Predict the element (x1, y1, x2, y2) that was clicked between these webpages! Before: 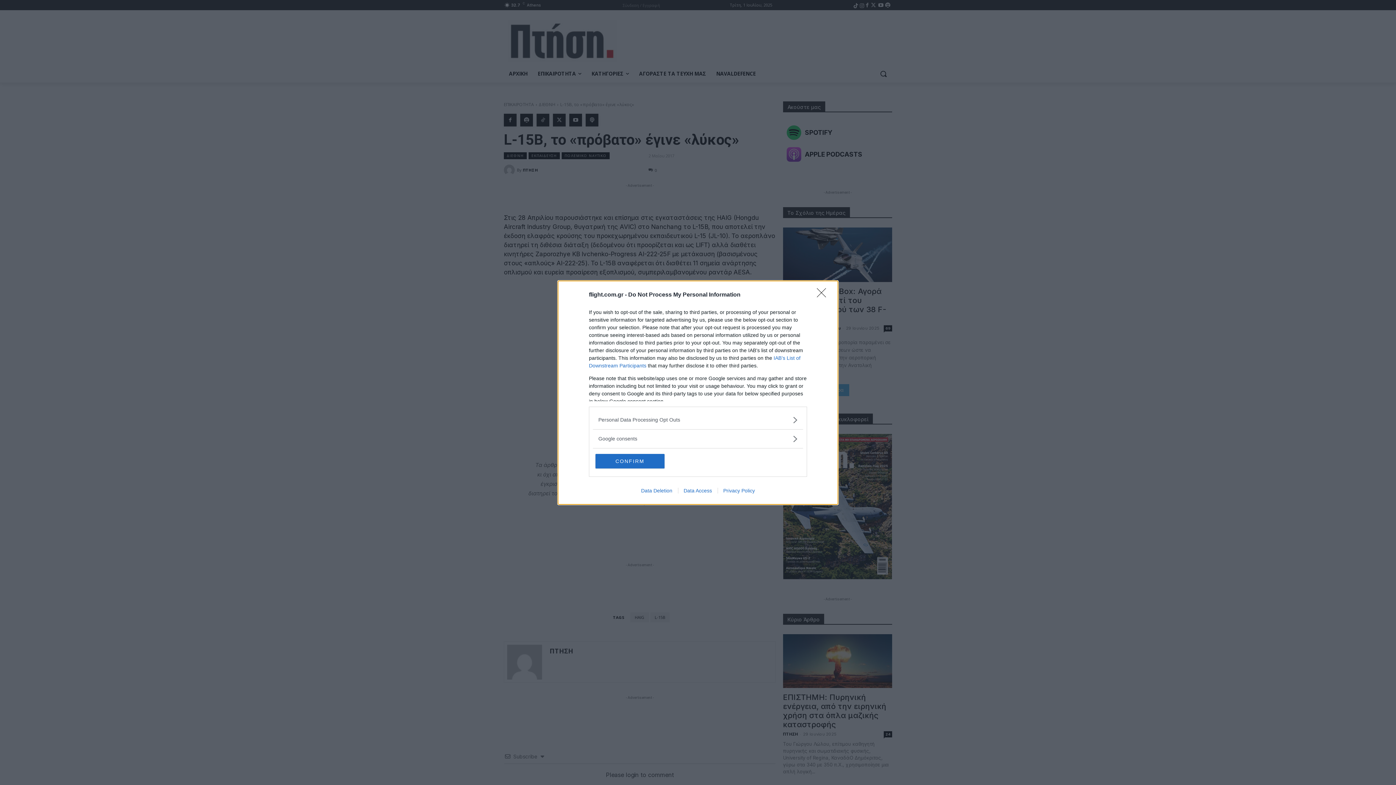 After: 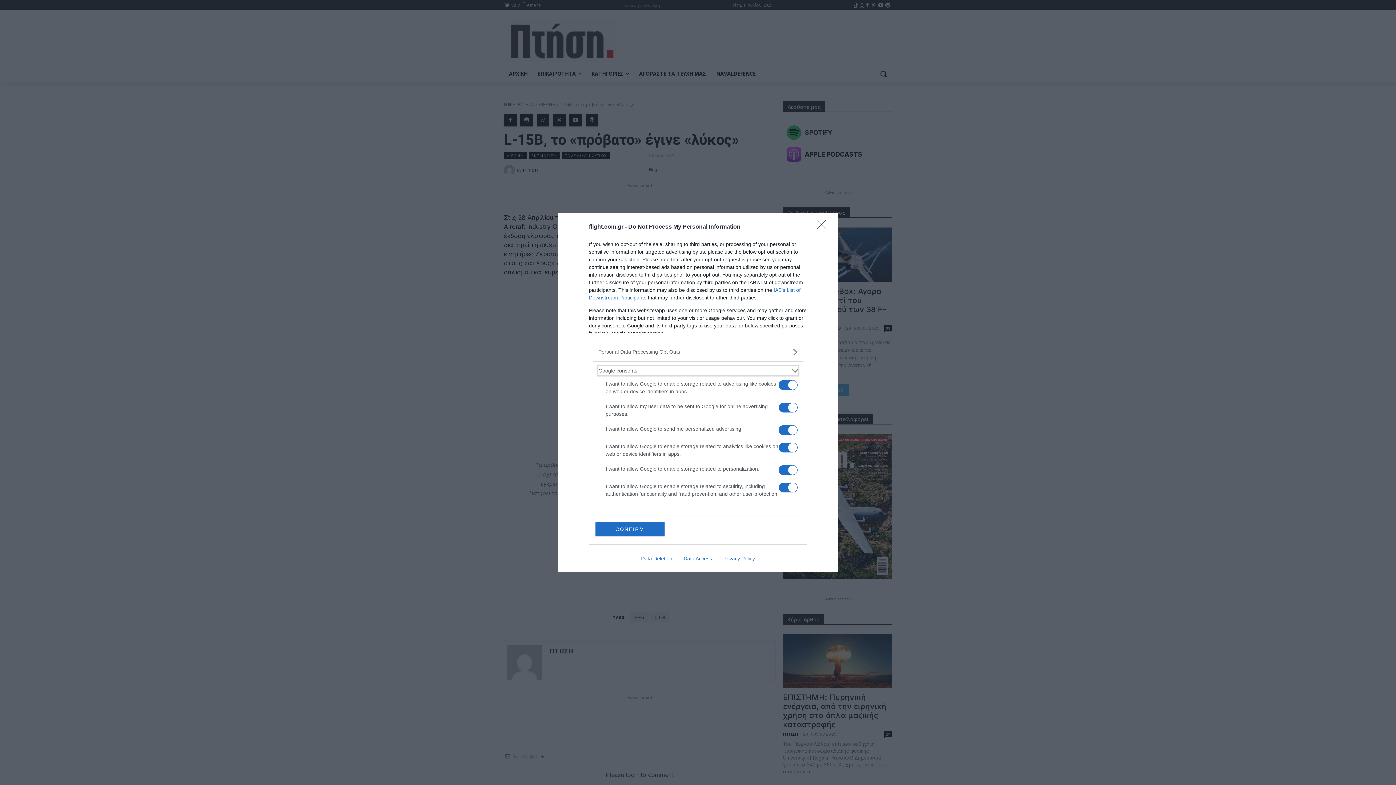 Action: label: Google consents bbox: (598, 435, 797, 442)